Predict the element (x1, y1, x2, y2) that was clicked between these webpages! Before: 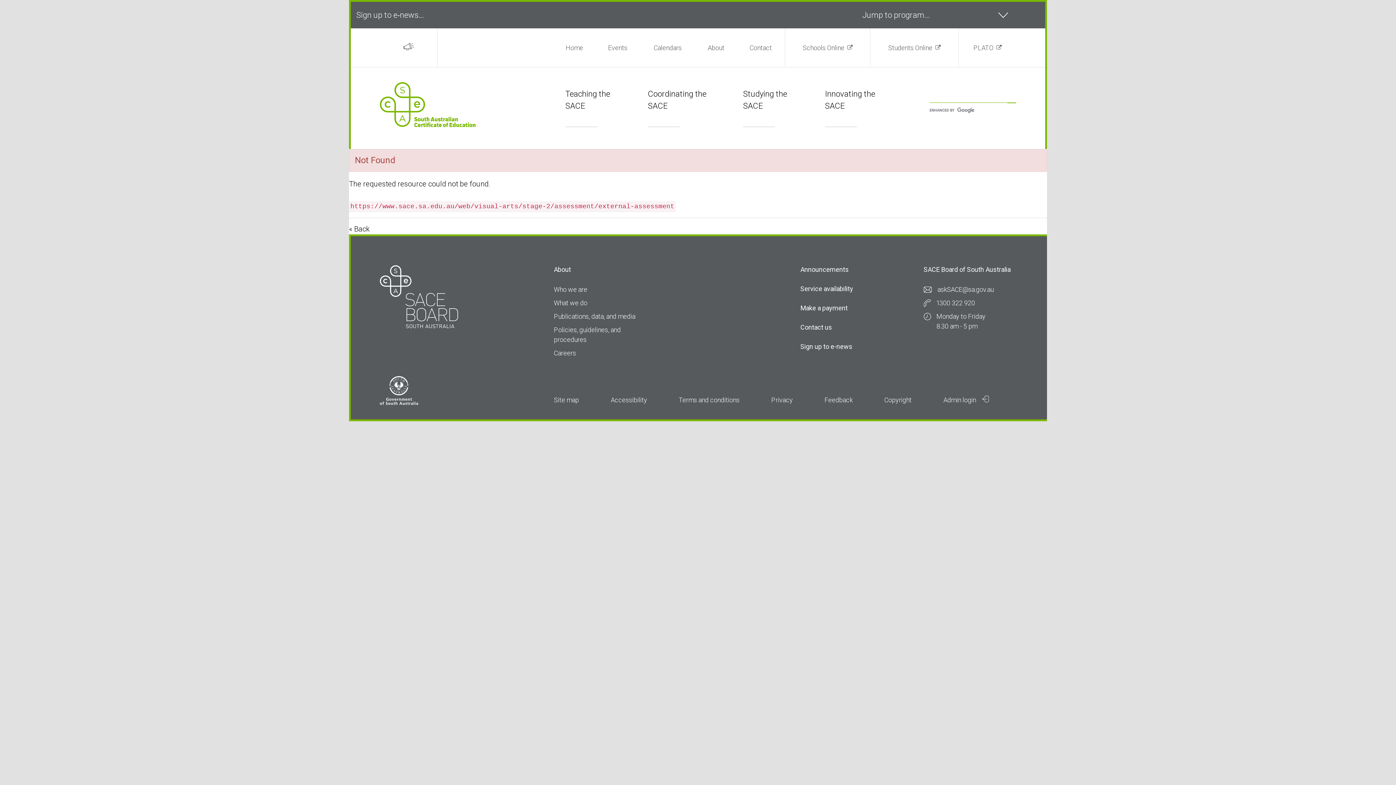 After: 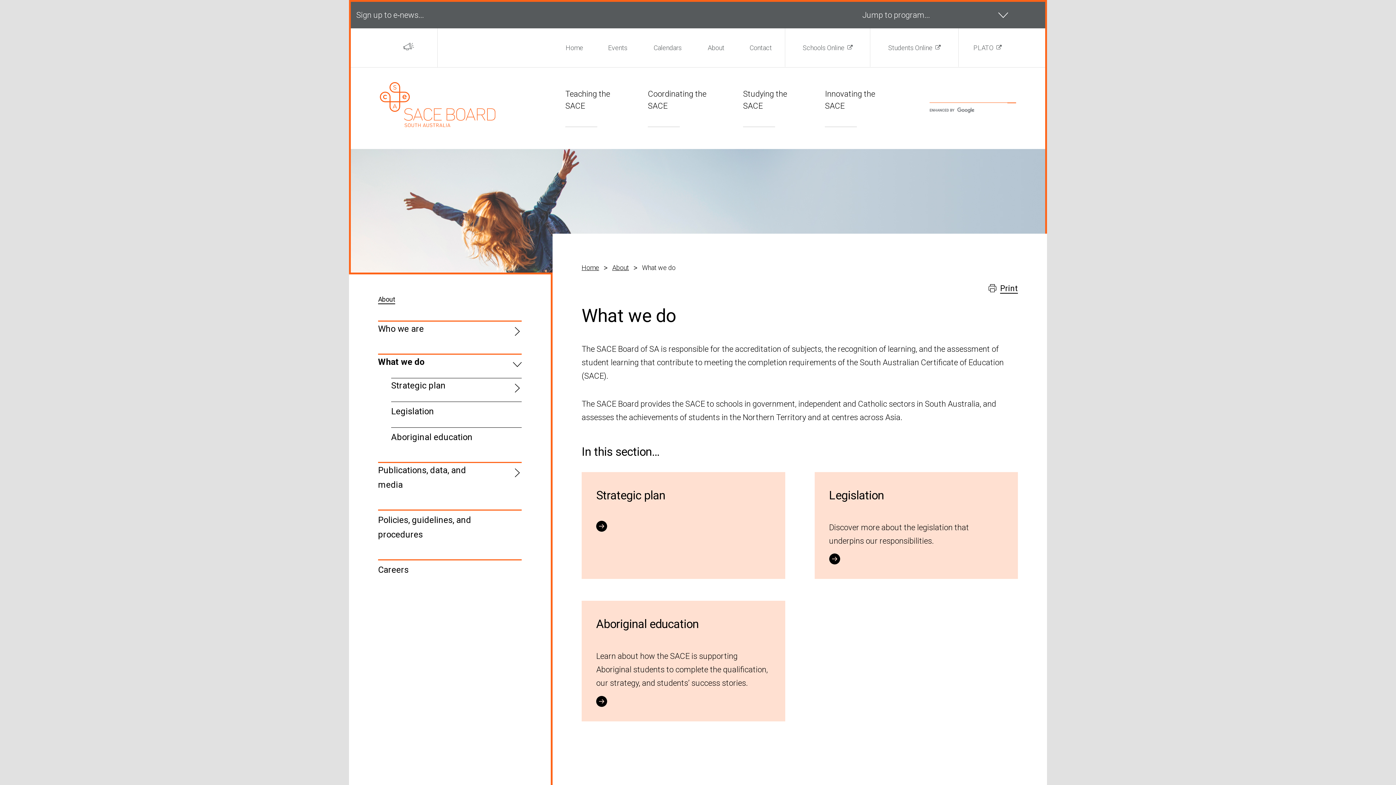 Action: bbox: (554, 298, 587, 311) label: What we do